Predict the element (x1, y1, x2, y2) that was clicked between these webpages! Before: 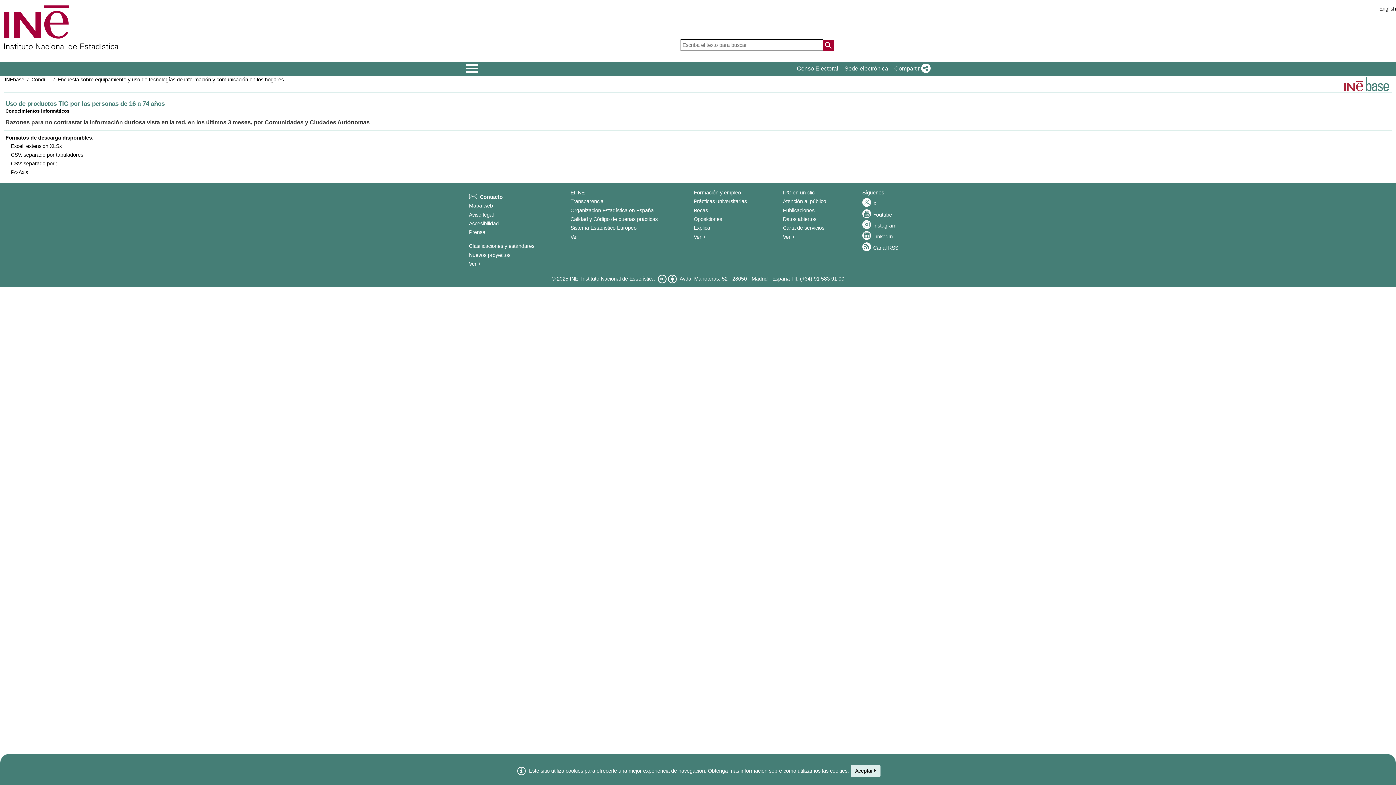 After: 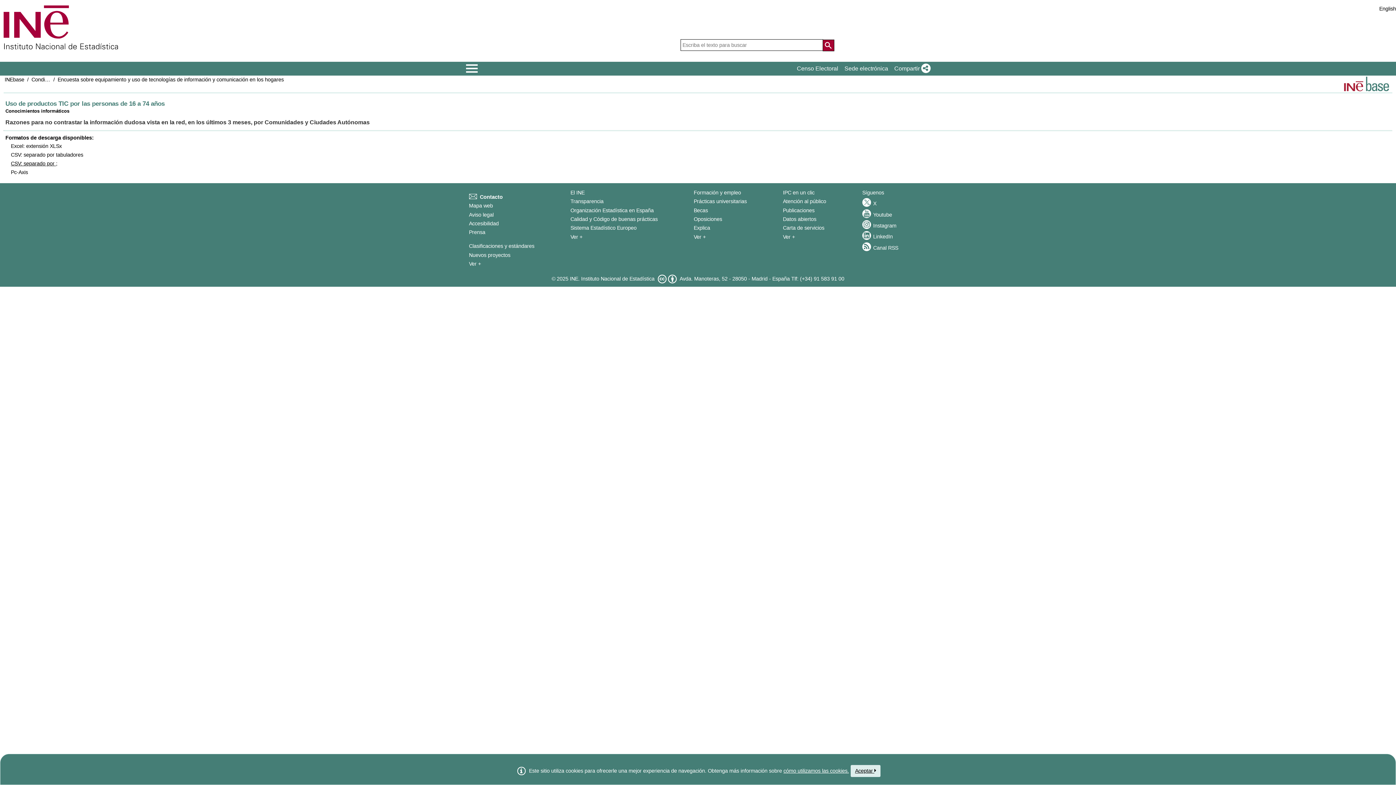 Action: bbox: (10, 160, 57, 166) label: CSV: separado por ;